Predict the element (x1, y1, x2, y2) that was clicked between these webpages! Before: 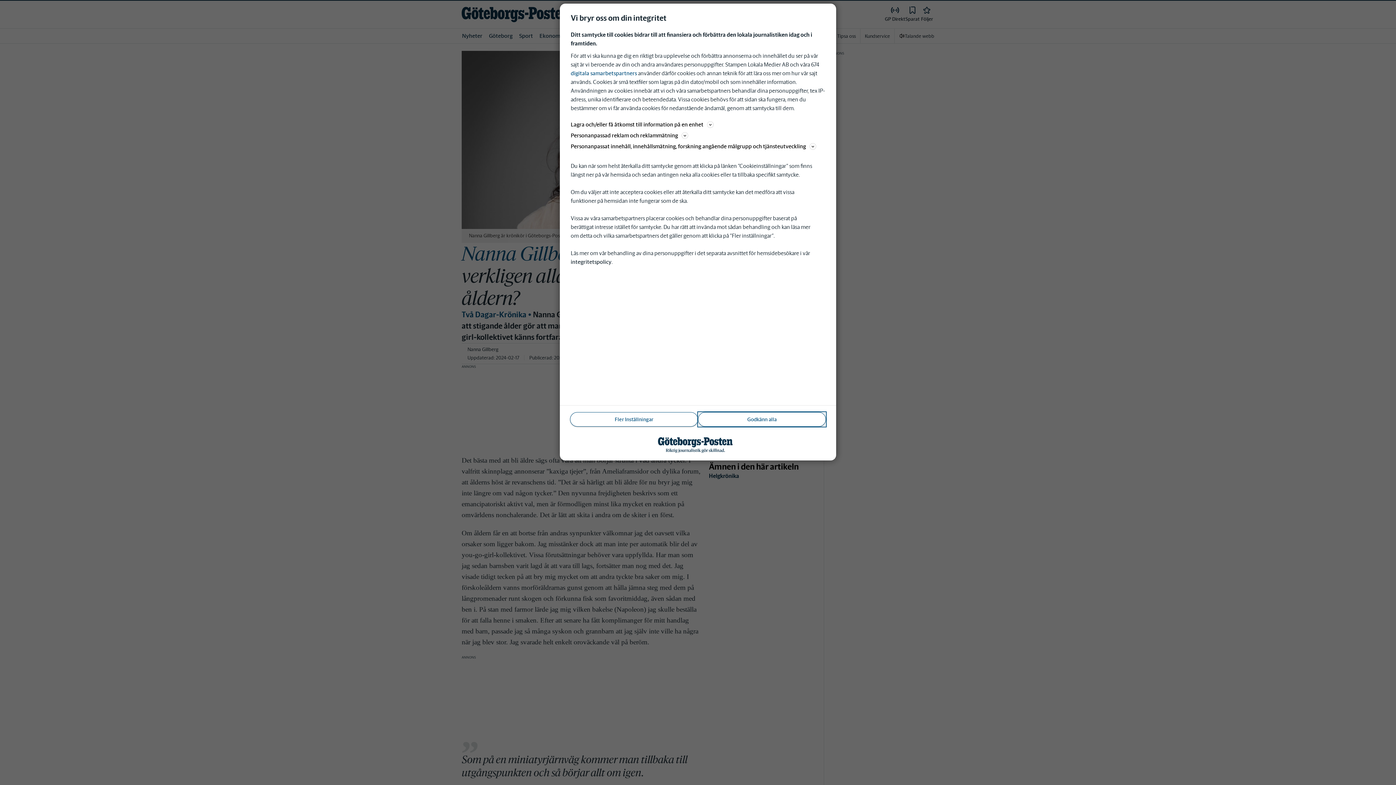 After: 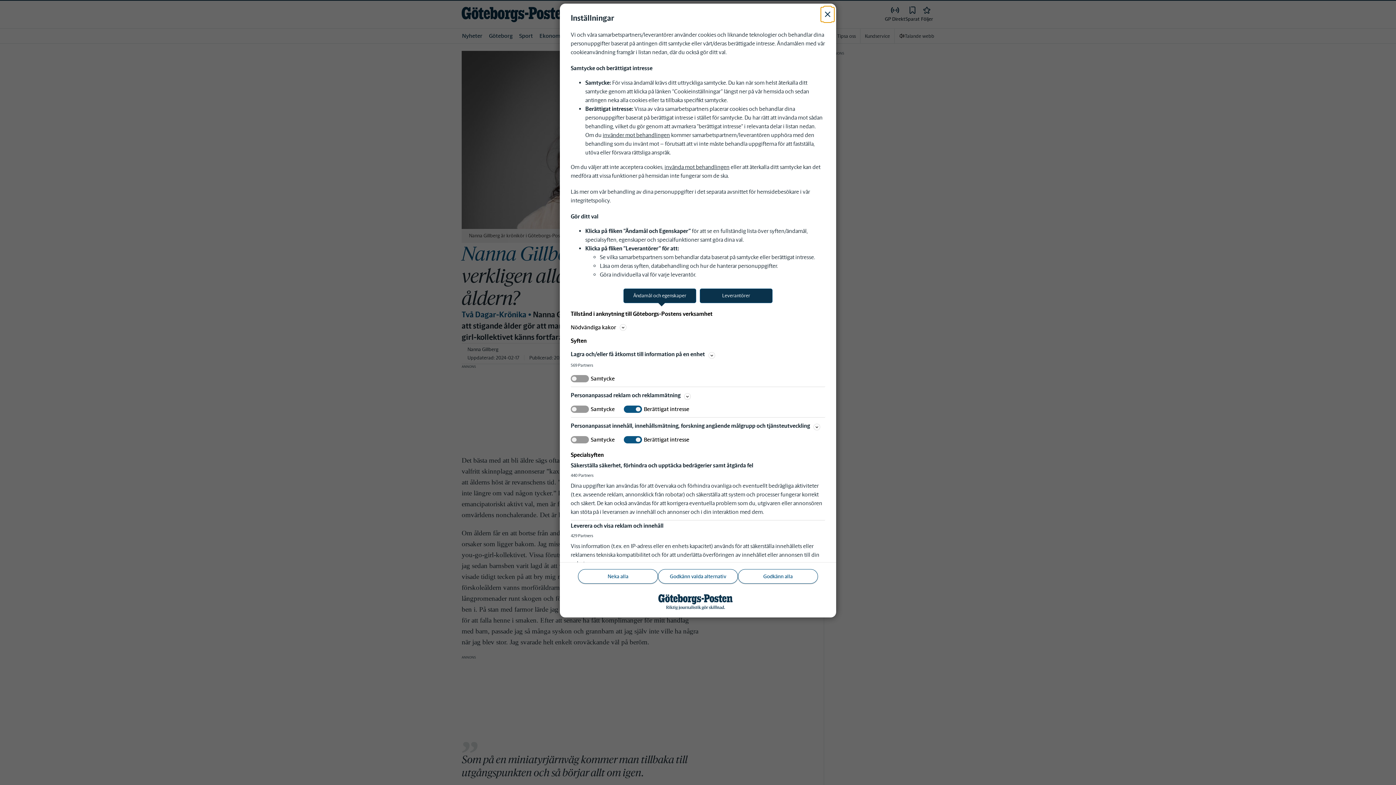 Action: label: Fler Inställningar bbox: (570, 412, 698, 426)